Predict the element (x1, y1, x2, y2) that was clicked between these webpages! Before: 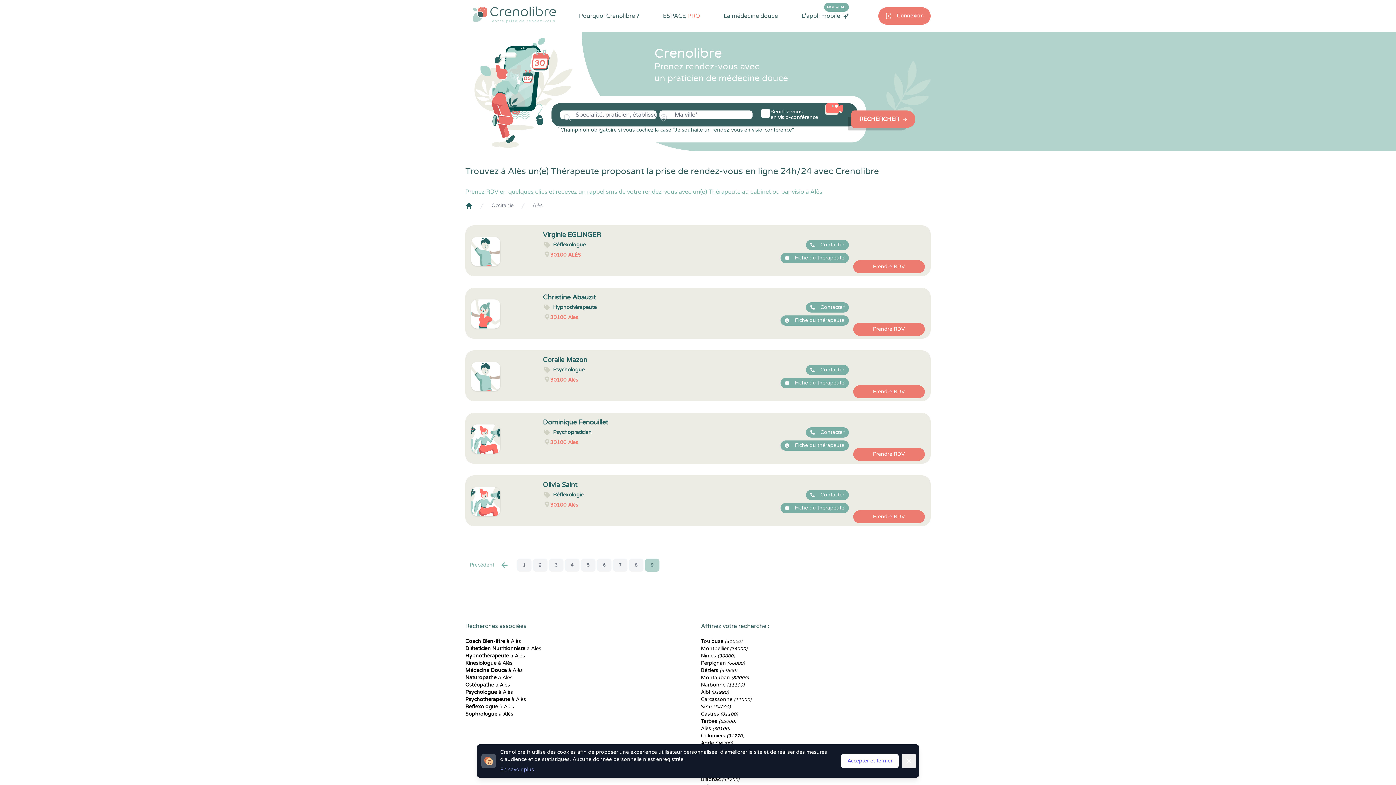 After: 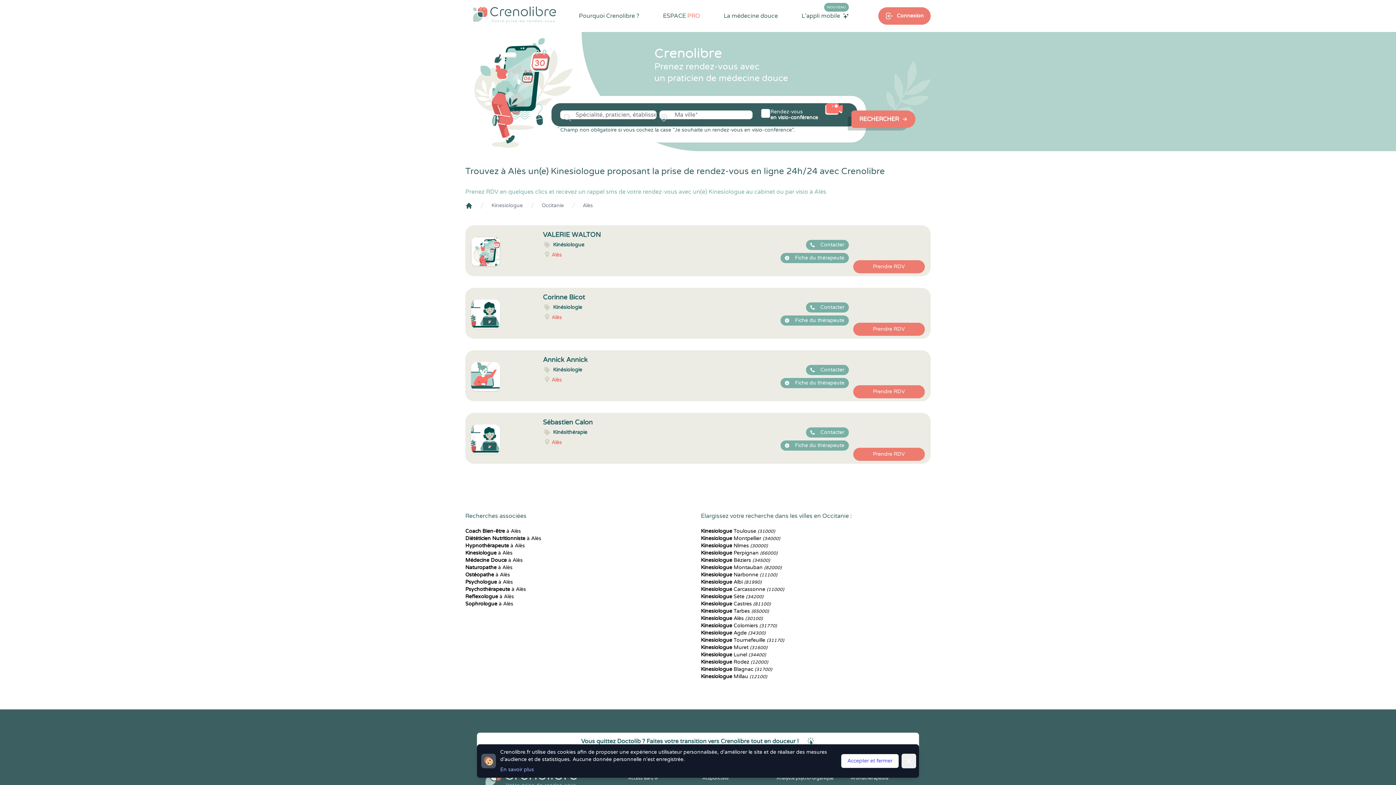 Action: label: Kinesiologue à Alès bbox: (465, 660, 512, 666)